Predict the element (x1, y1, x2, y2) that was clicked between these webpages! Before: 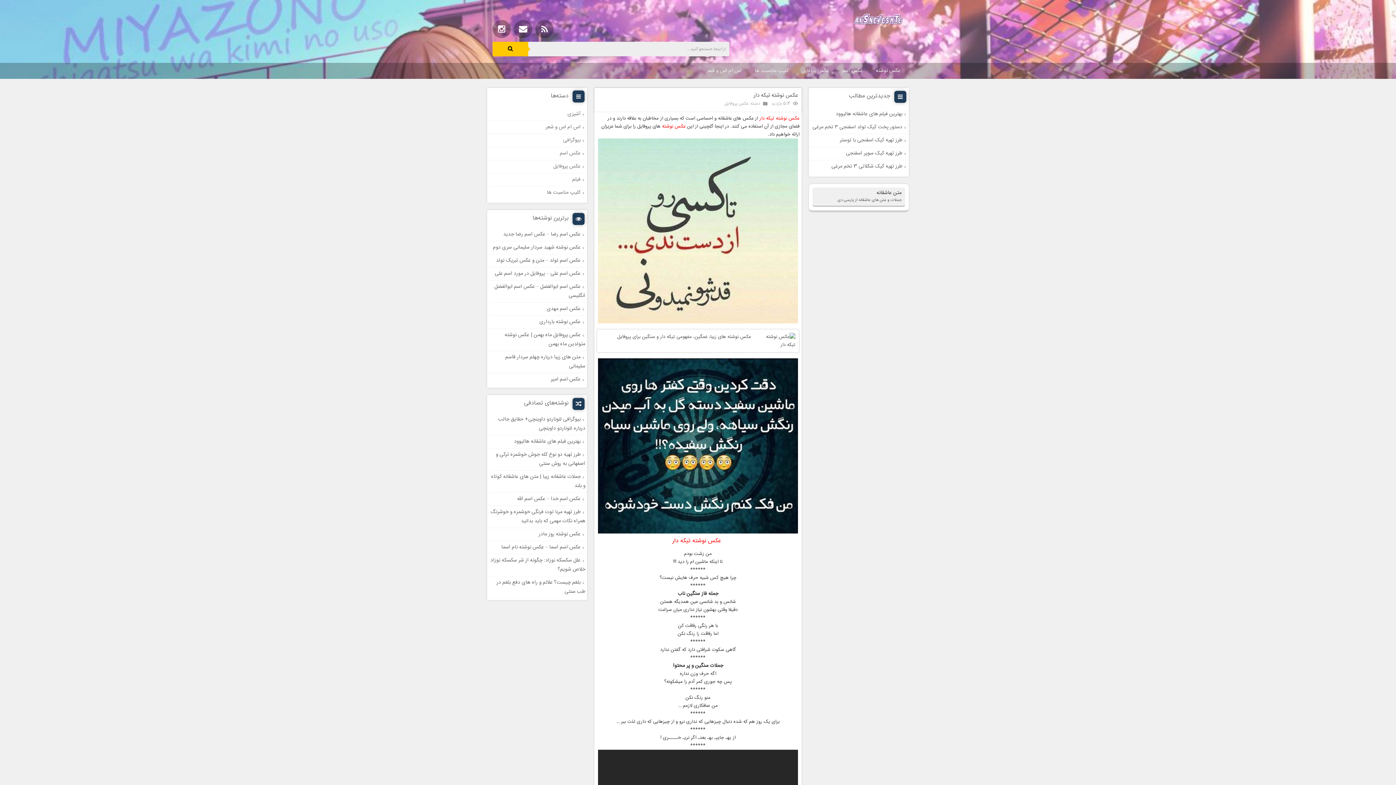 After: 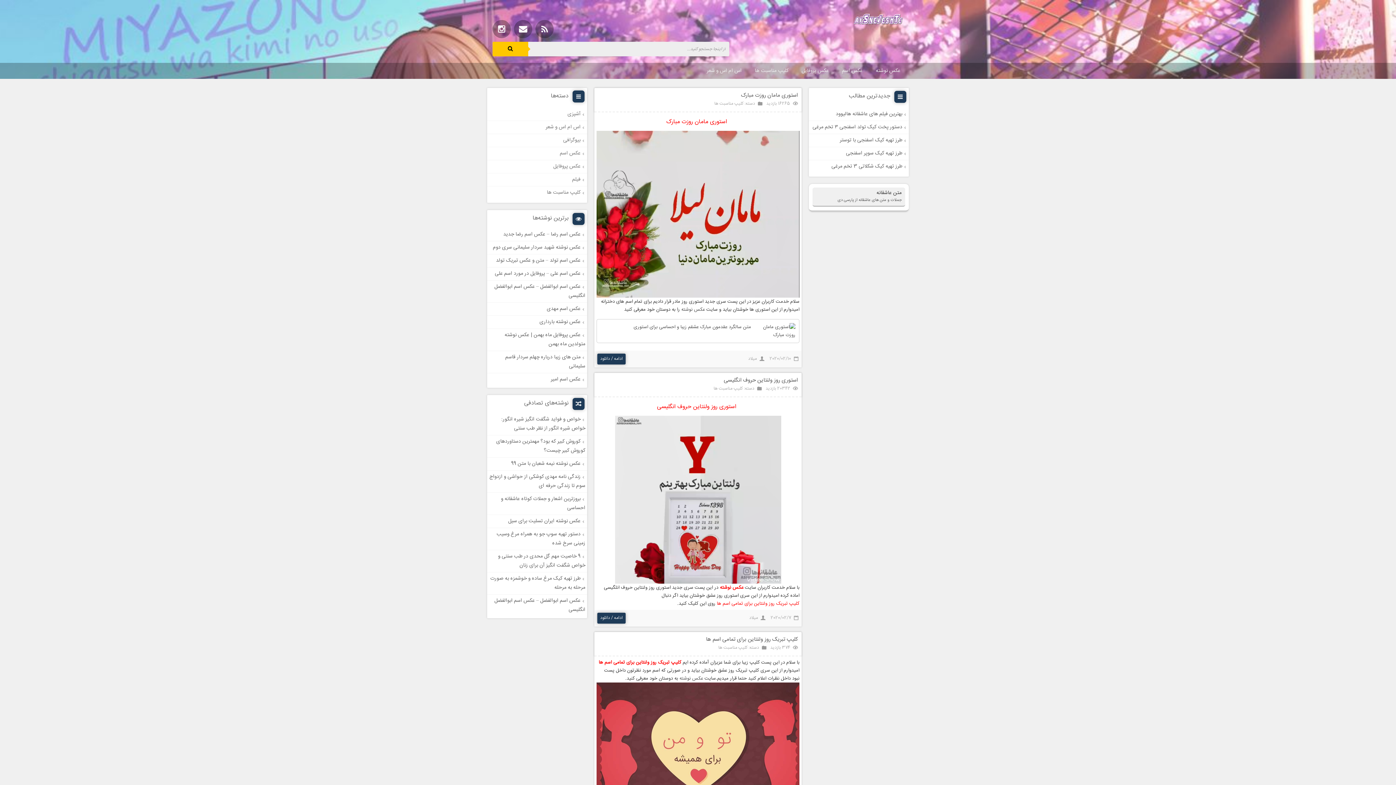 Action: bbox: (748, 62, 795, 78) label: کلیپ مناسبت ها